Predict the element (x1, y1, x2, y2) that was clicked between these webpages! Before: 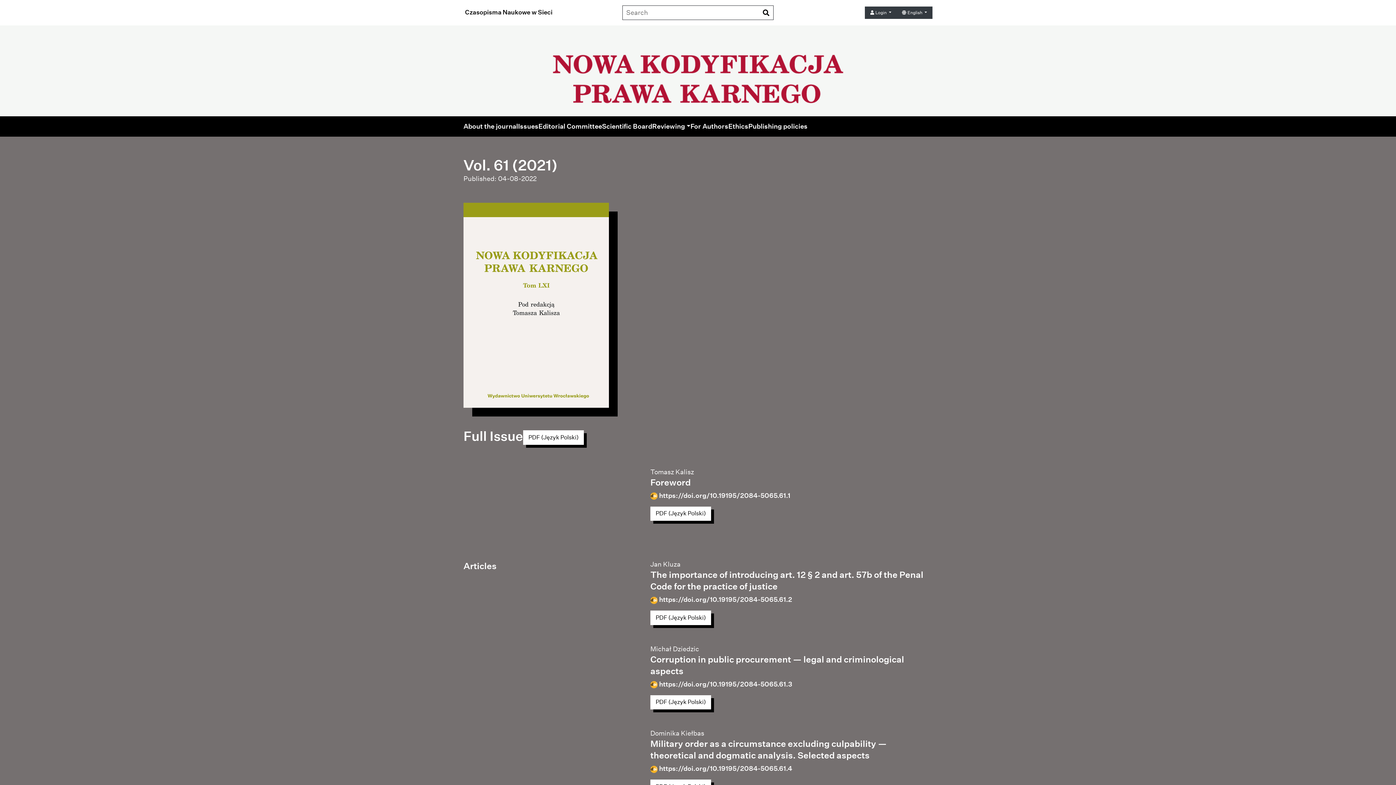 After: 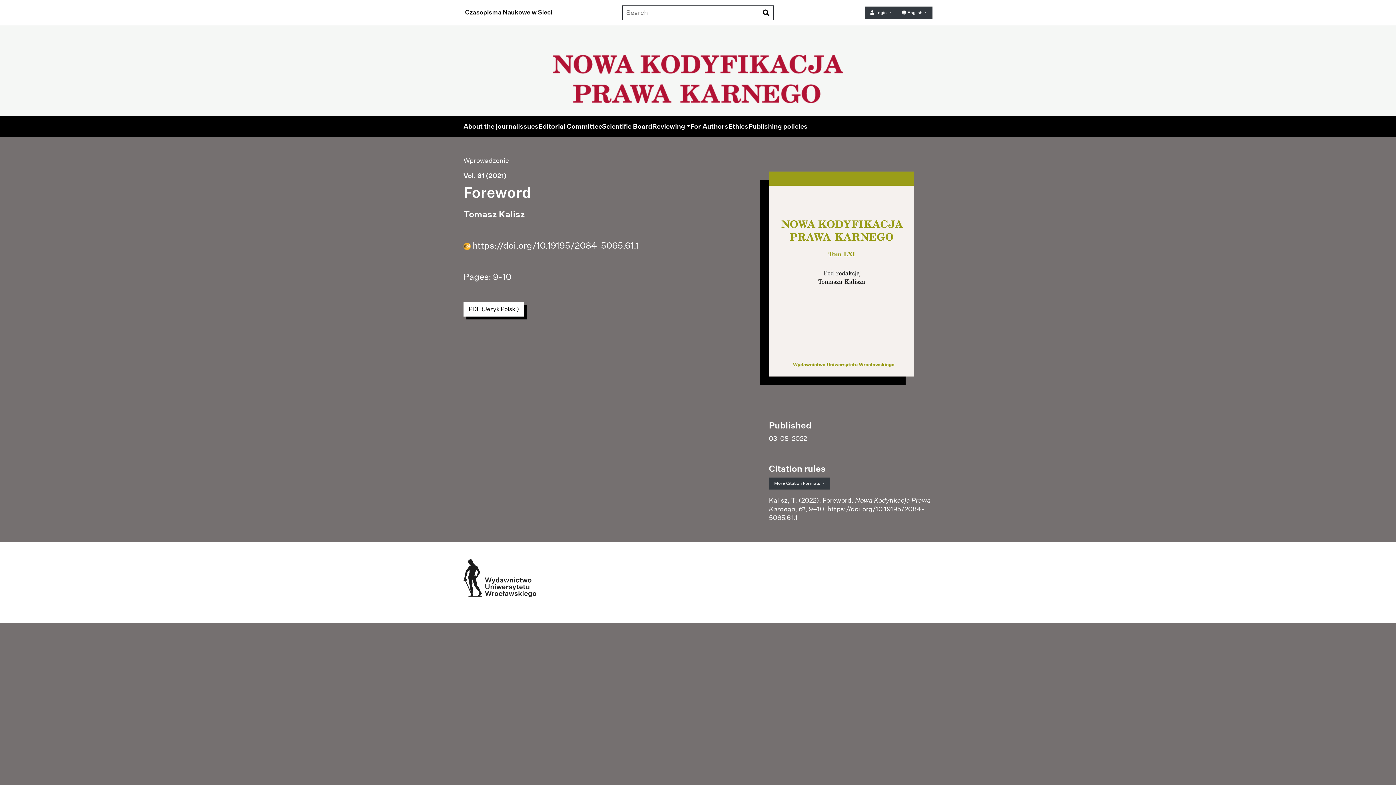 Action: bbox: (650, 491, 790, 499) label:  https://doi.org/10.19195/2084-5065.61.1